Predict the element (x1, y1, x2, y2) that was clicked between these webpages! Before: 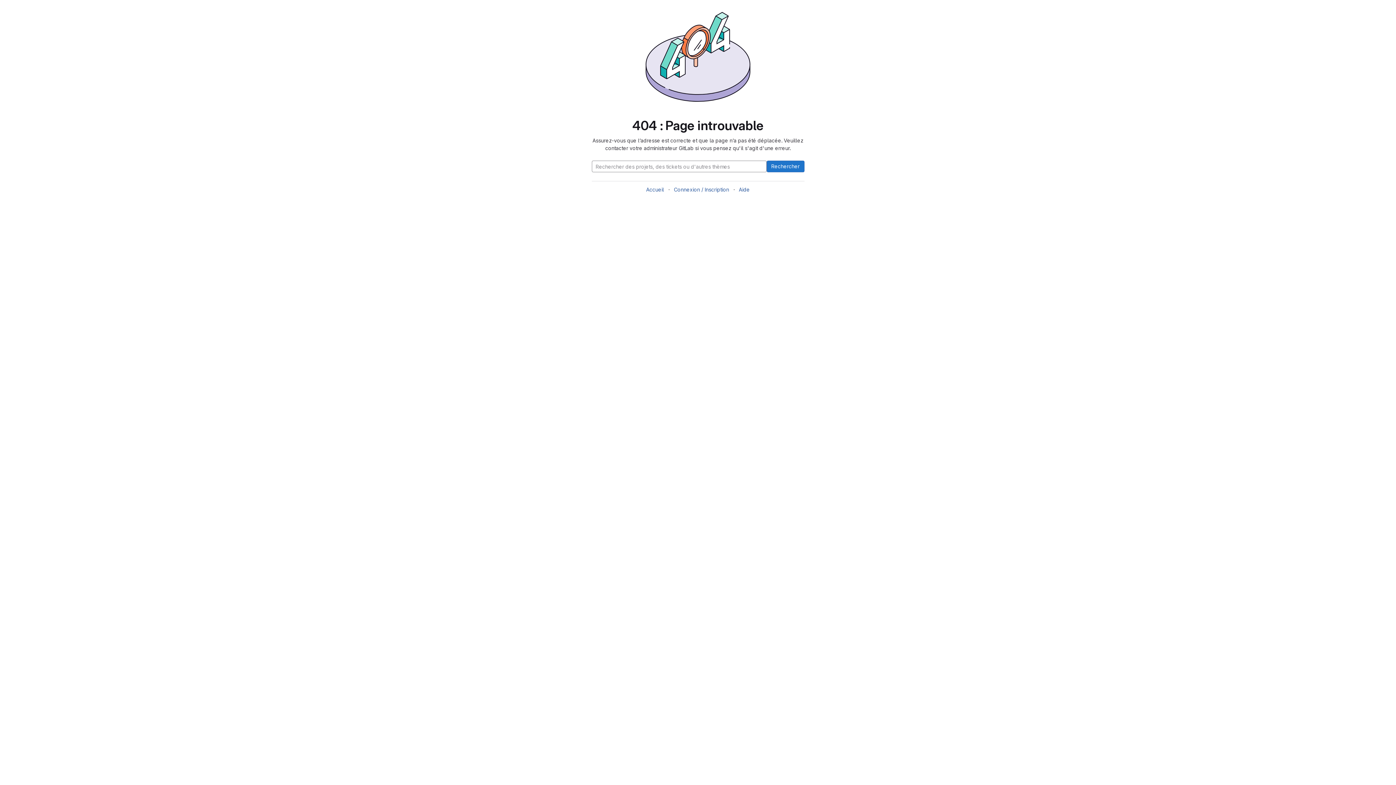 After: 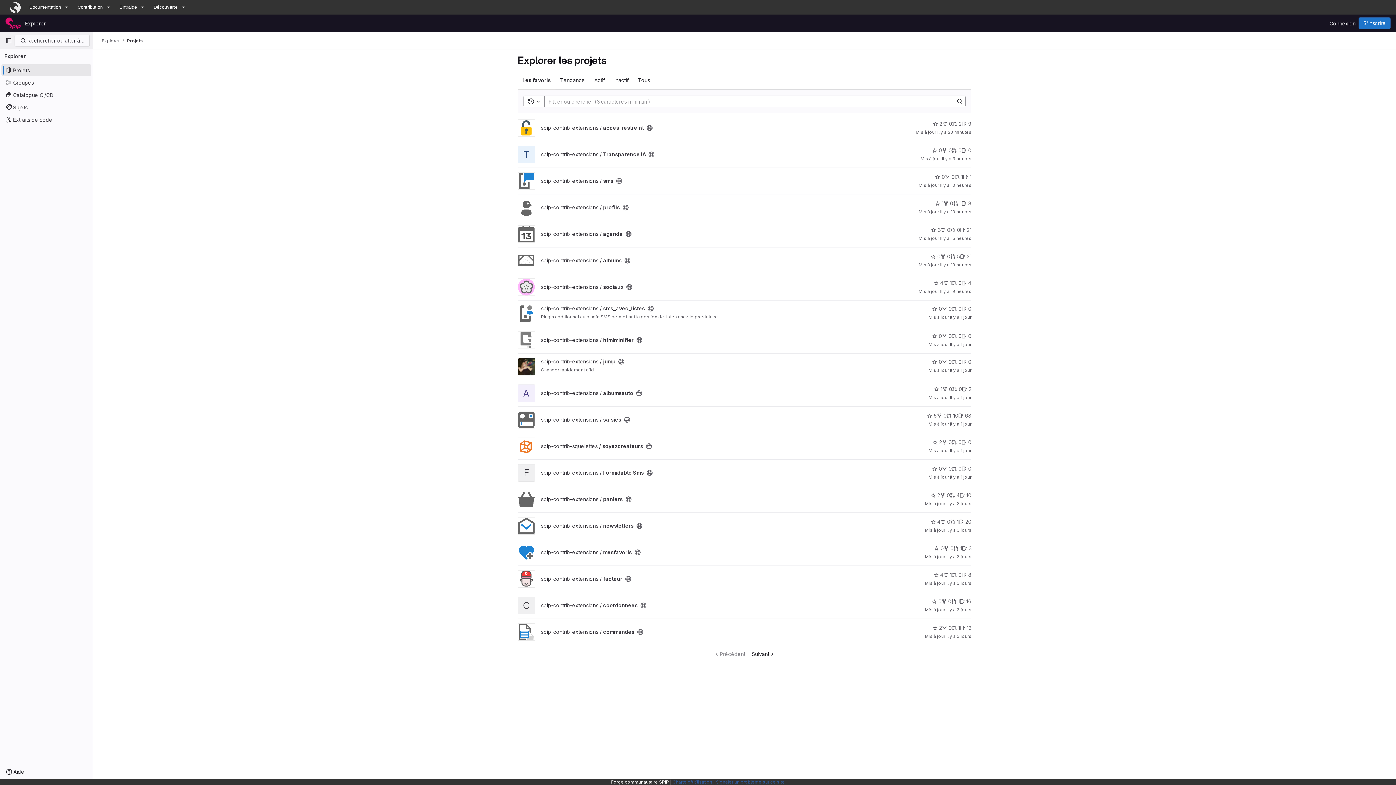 Action: label: Accueil bbox: (646, 186, 664, 192)